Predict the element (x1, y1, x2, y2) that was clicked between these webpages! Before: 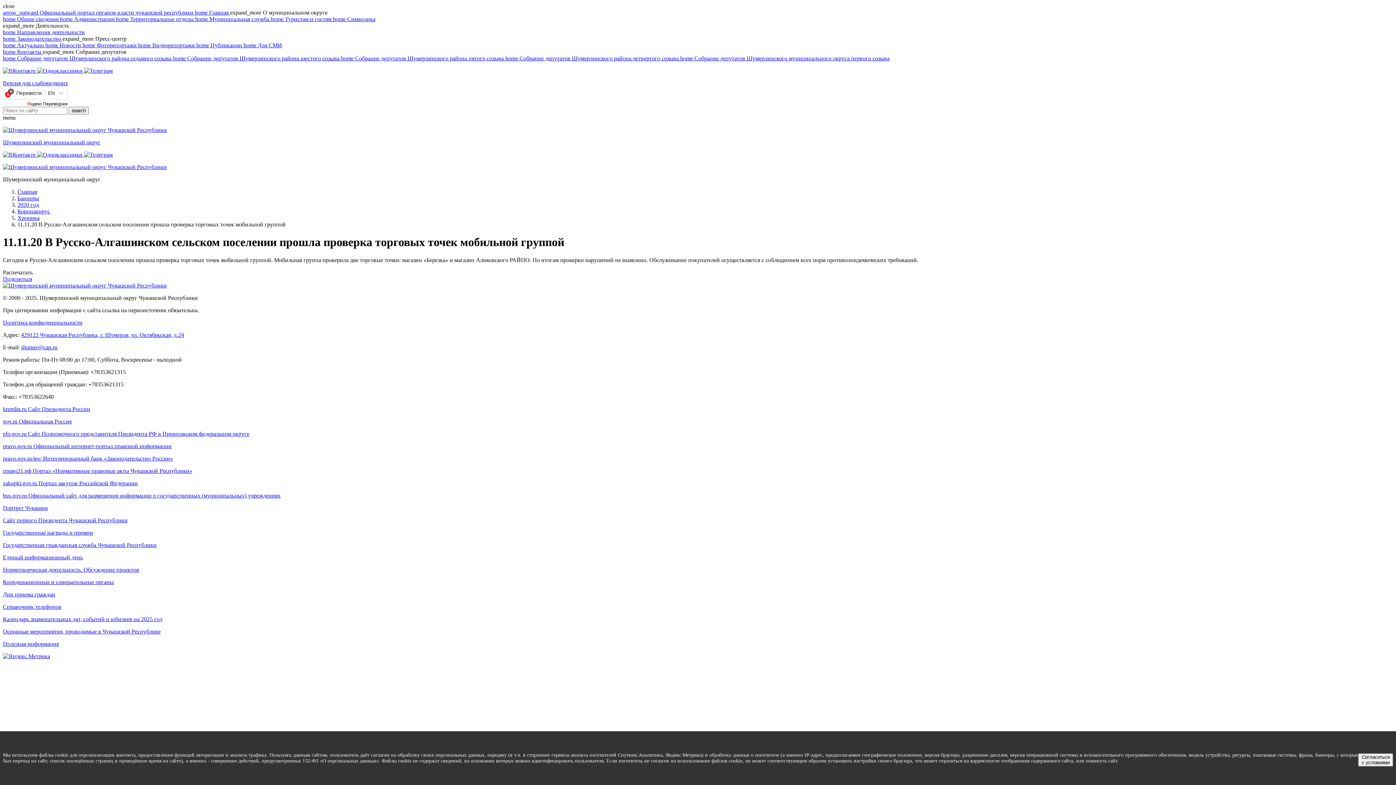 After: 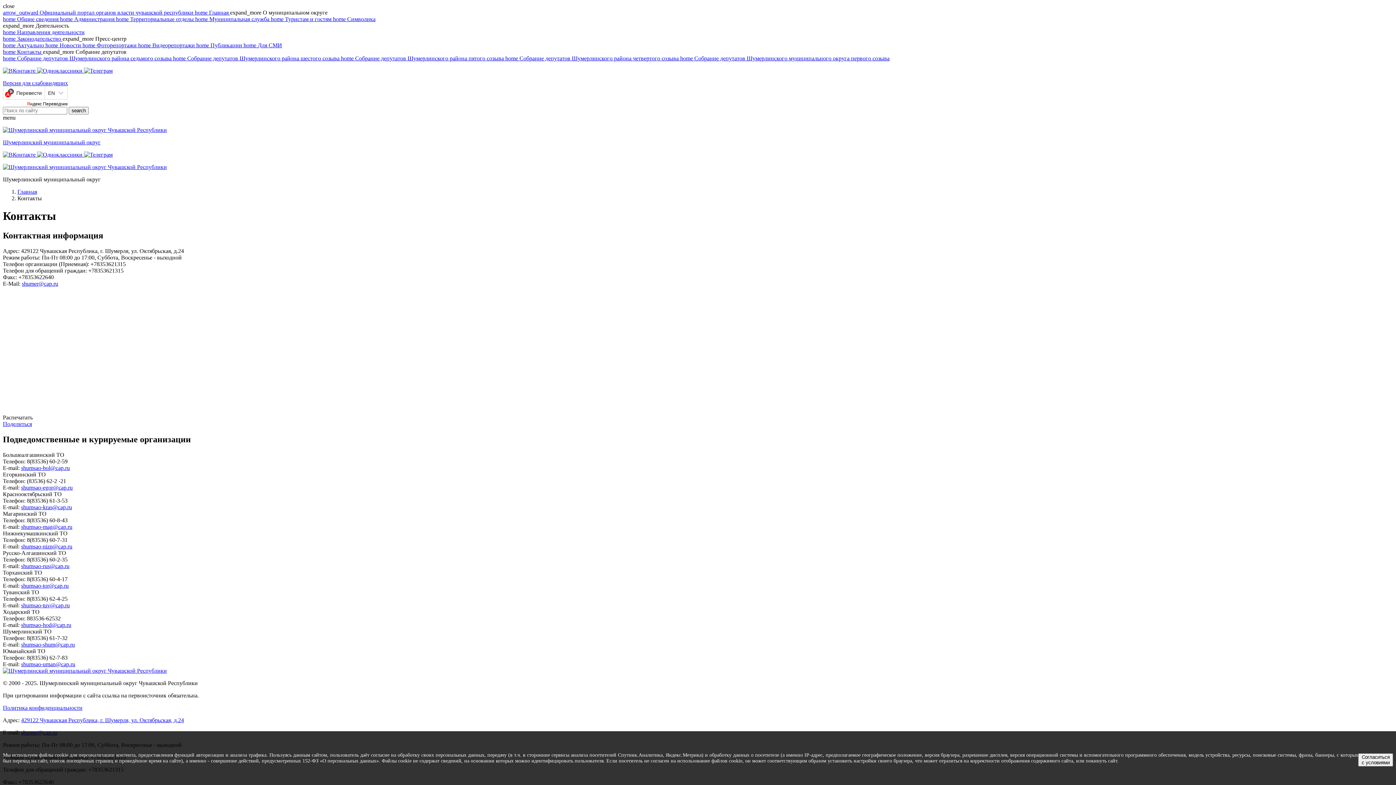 Action: bbox: (2, 48, 42, 54) label: home Контакты 